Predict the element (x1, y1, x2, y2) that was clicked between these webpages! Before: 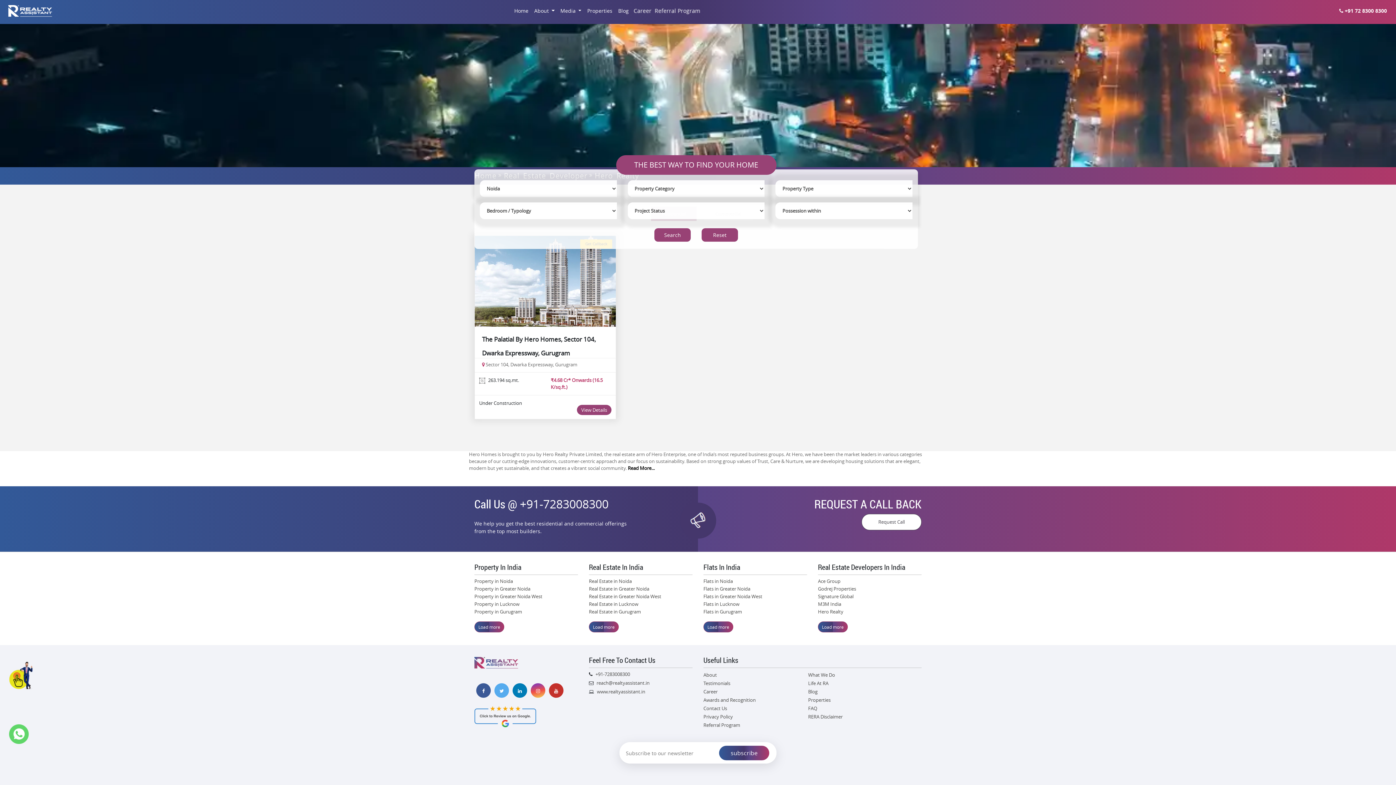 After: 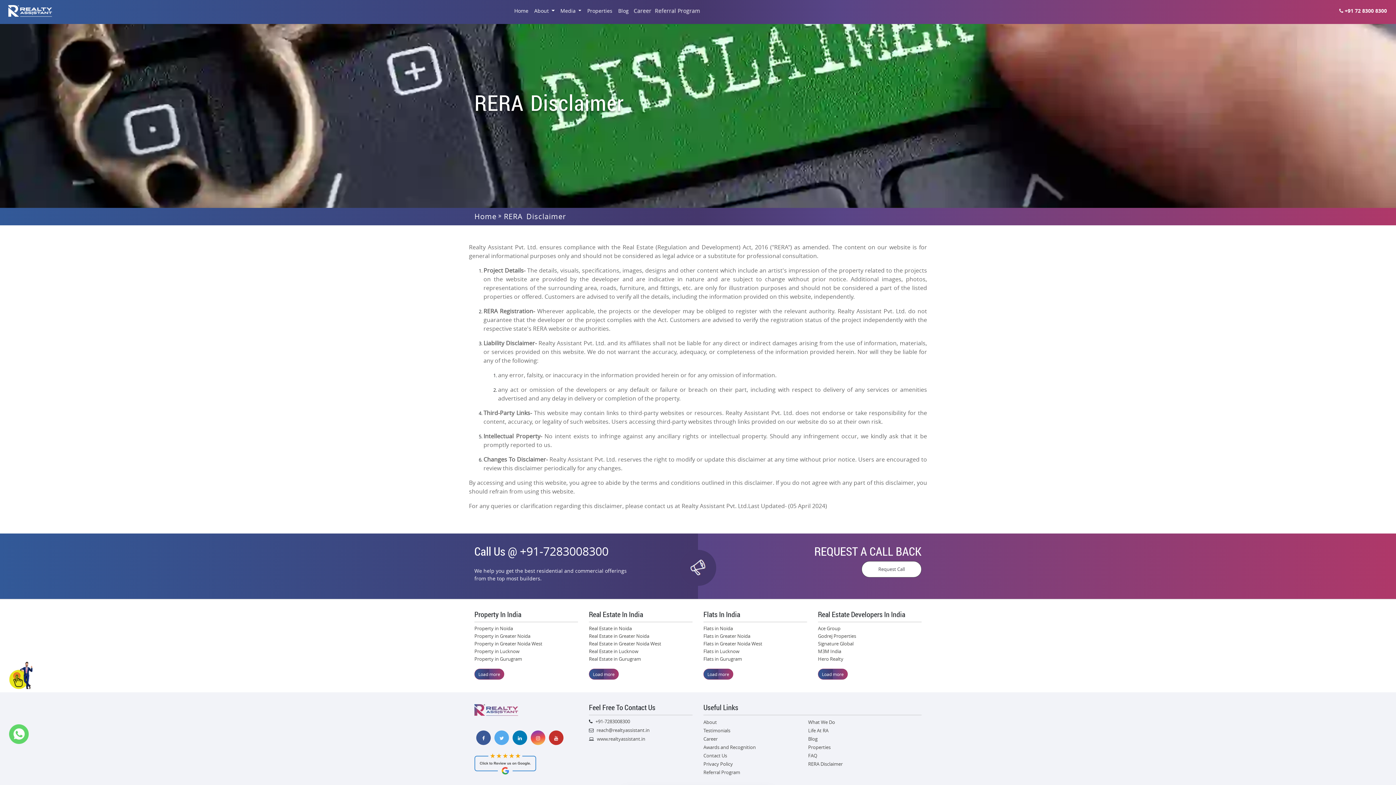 Action: bbox: (808, 714, 842, 720) label: RERA Disclaimer